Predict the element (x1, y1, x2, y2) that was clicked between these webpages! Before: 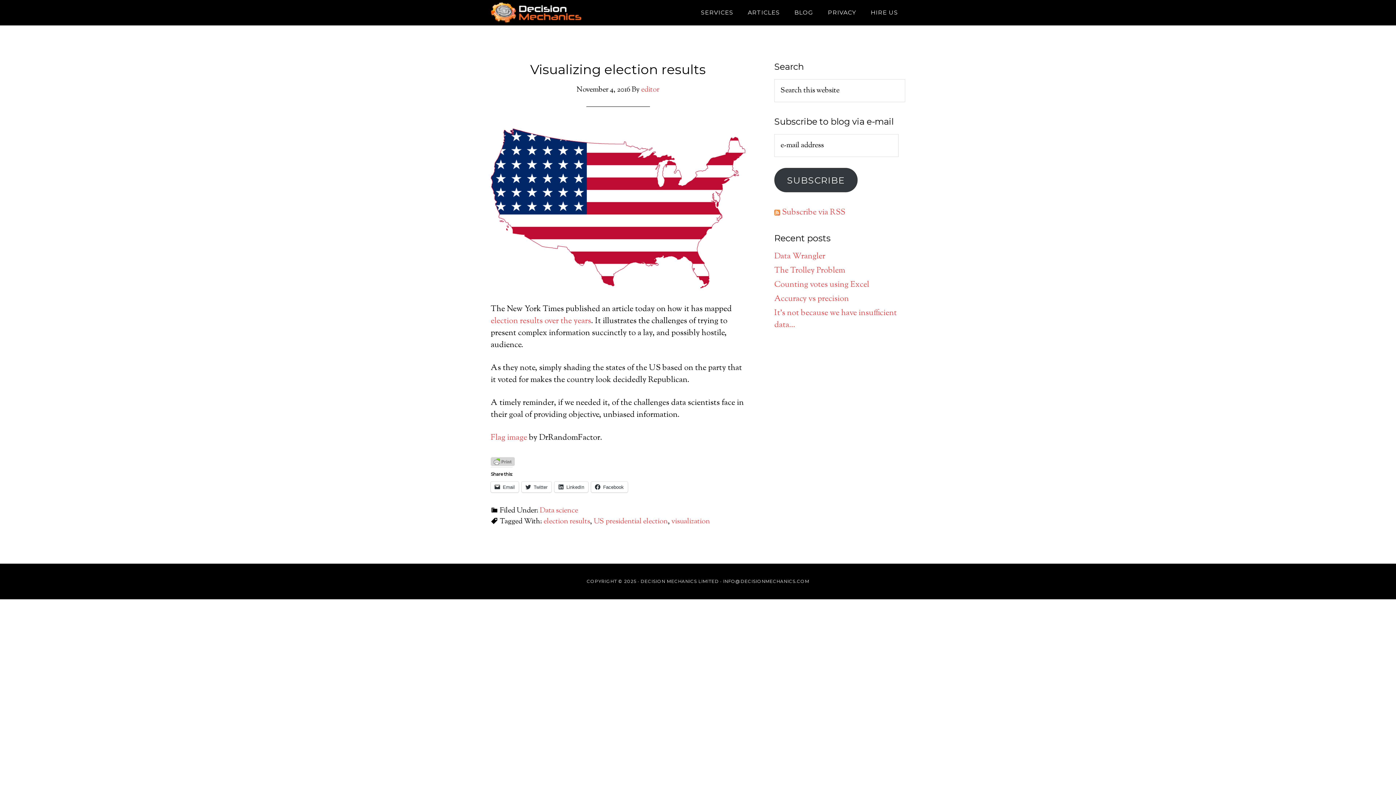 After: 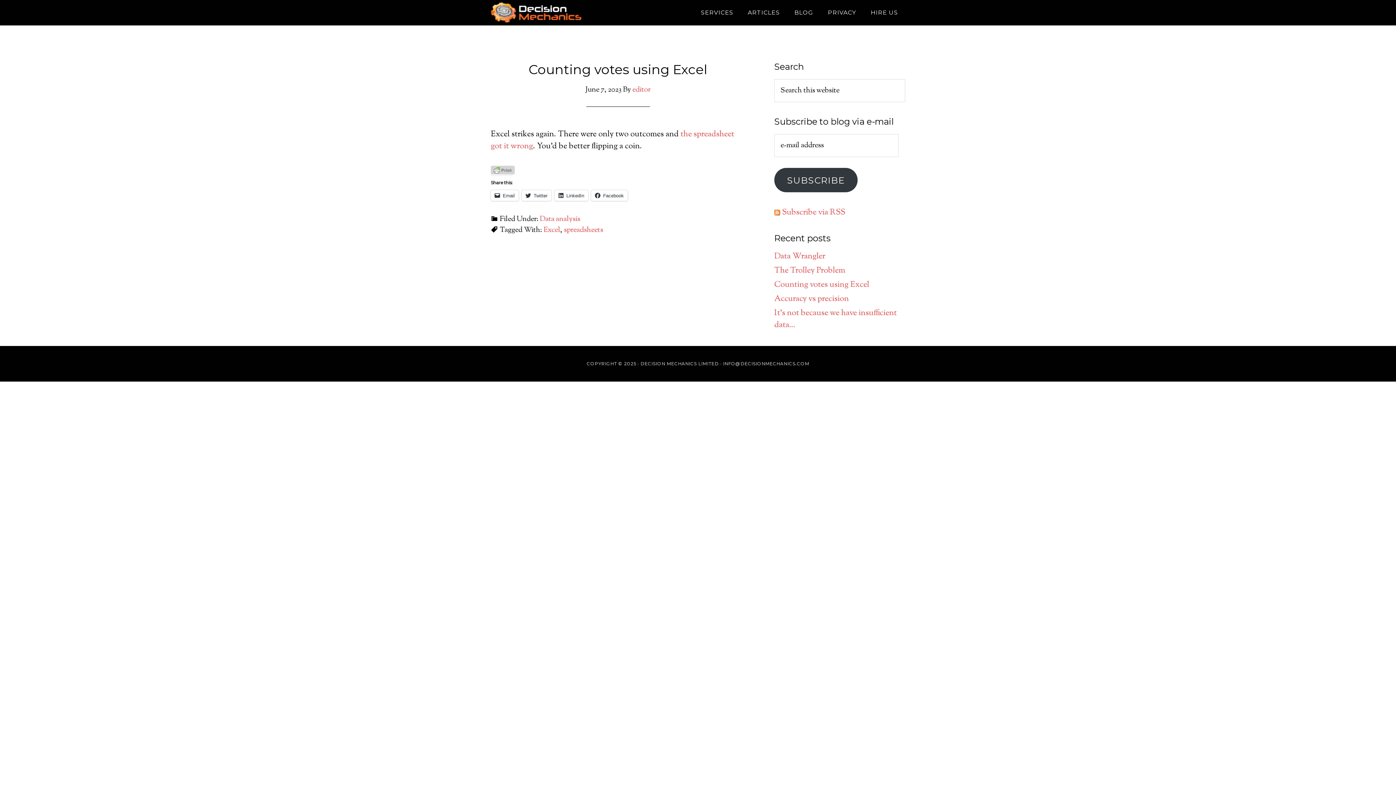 Action: bbox: (774, 279, 869, 290) label: Counting votes using Excel